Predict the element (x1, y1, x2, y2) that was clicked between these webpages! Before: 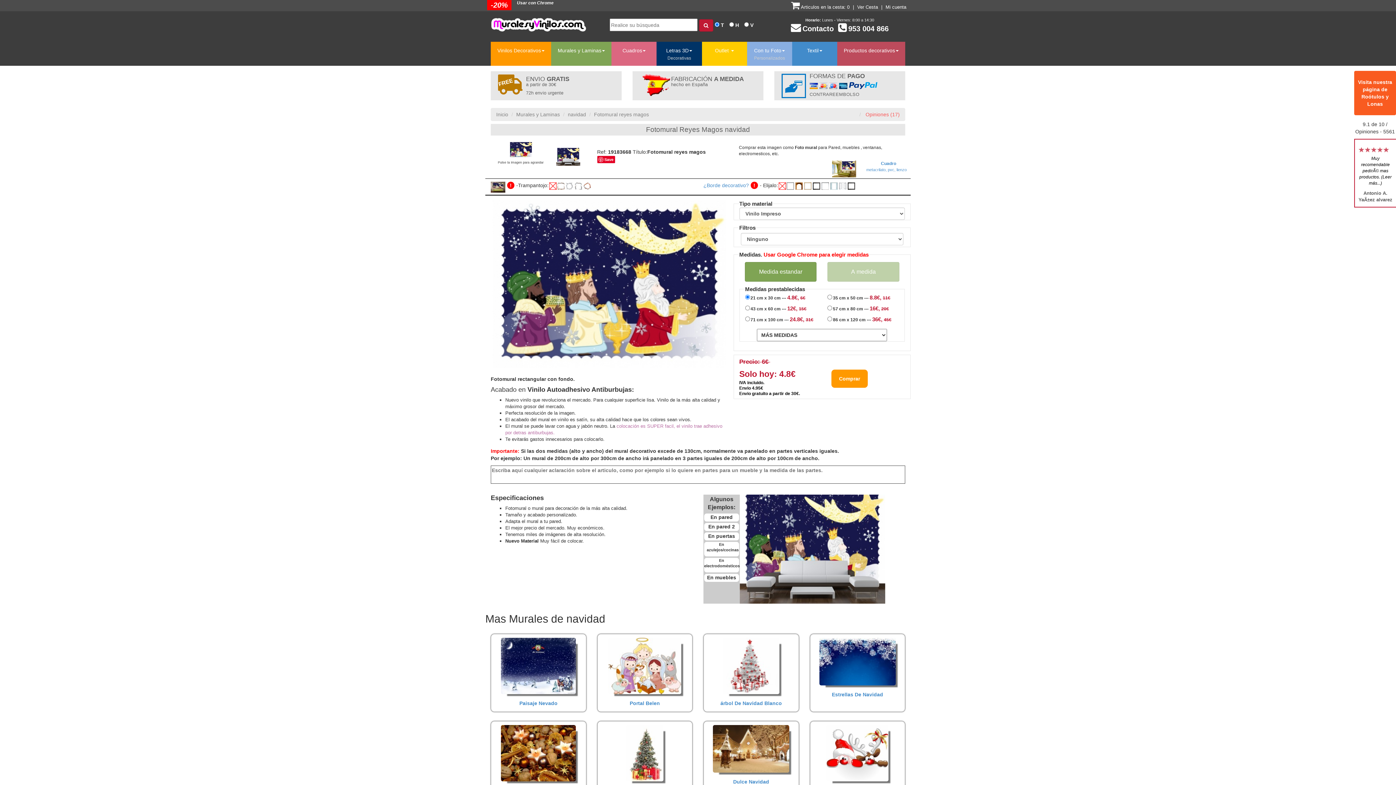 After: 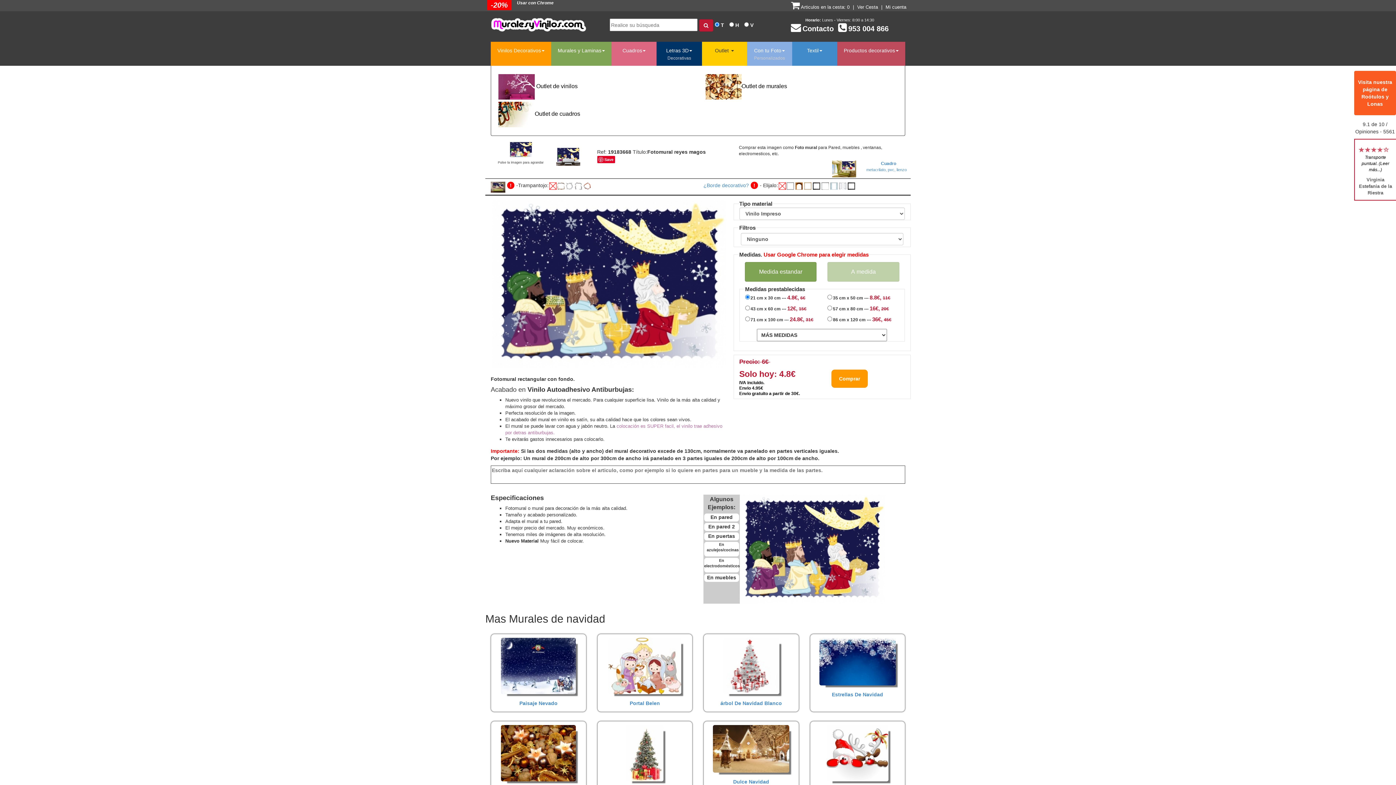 Action: bbox: (702, 41, 747, 65) label: Outlet 